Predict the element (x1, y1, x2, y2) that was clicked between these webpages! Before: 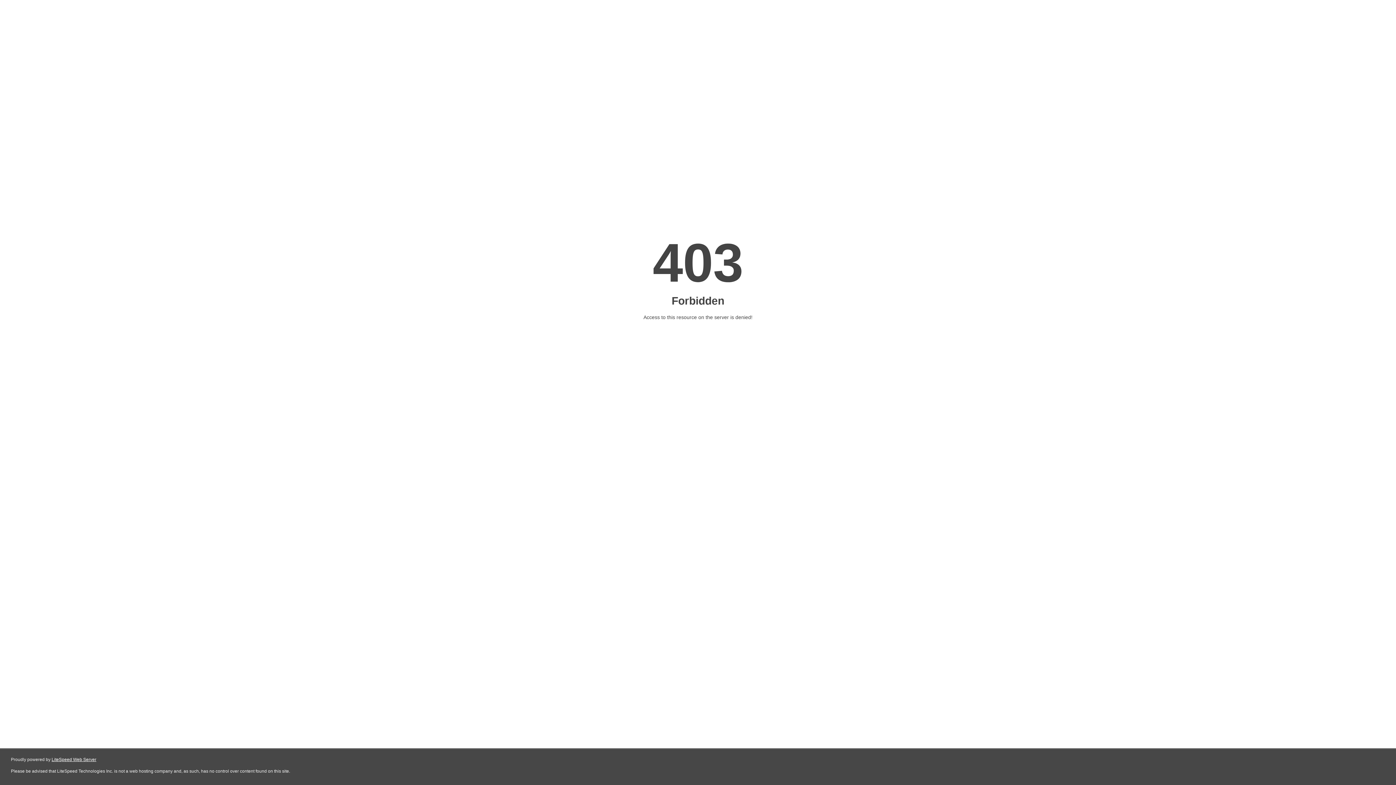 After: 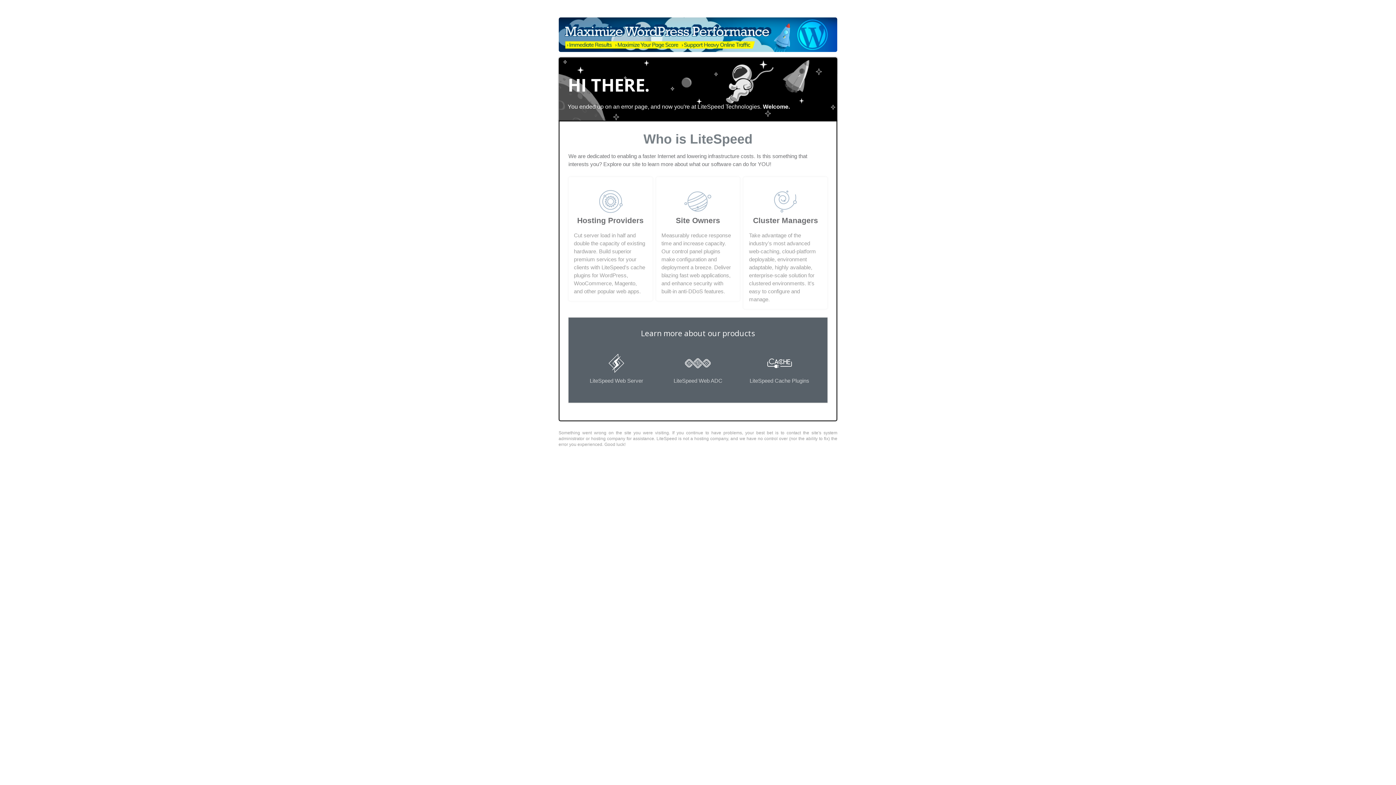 Action: bbox: (51, 757, 96, 762) label: LiteSpeed Web Server